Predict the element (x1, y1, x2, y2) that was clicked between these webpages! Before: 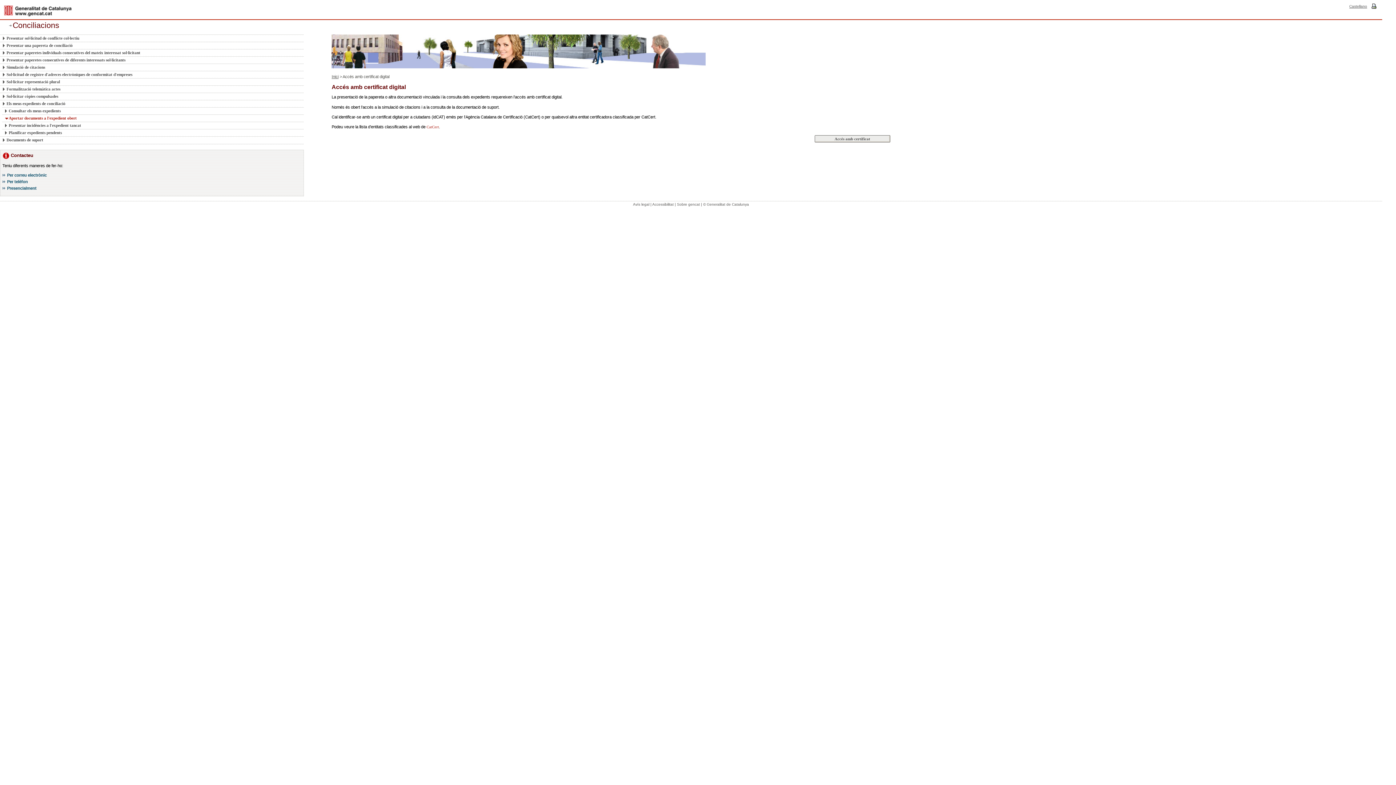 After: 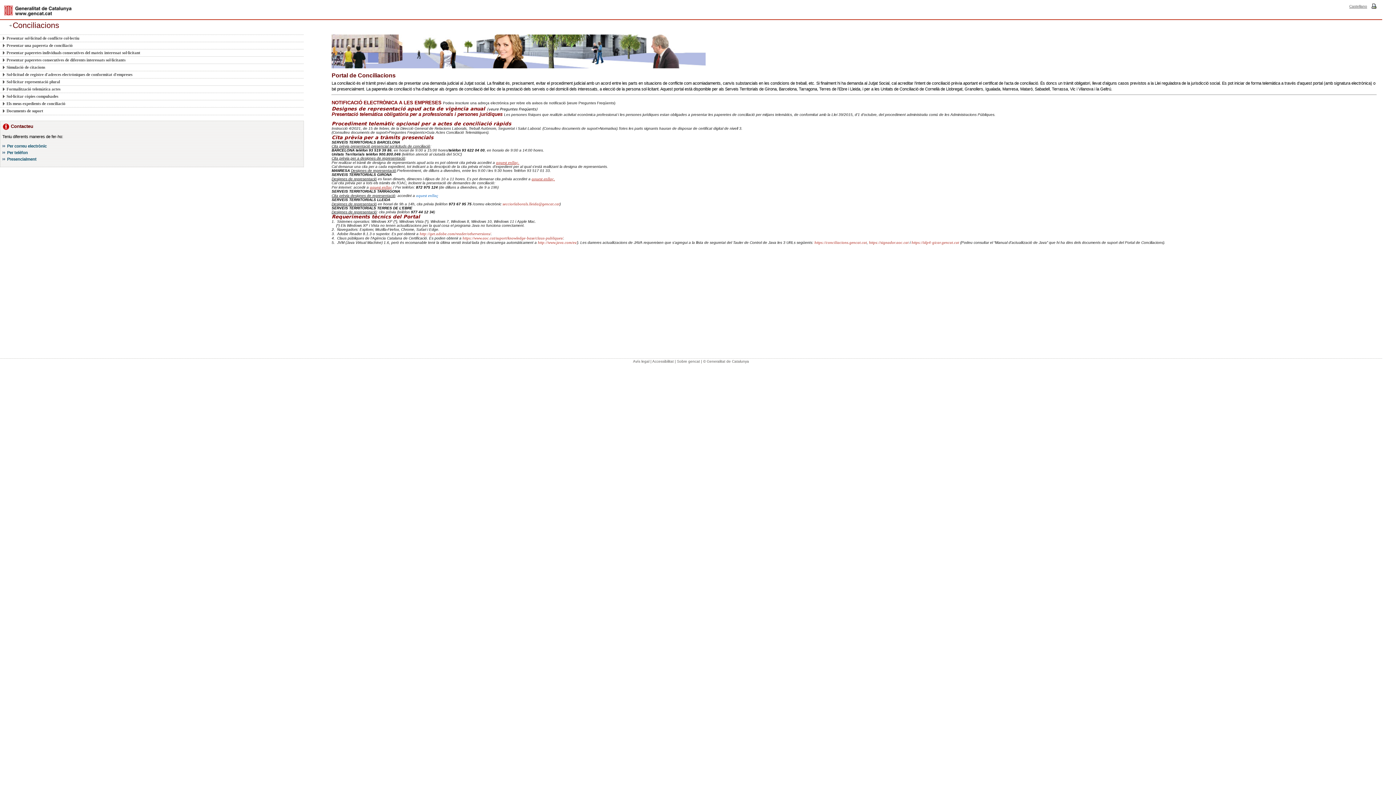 Action: bbox: (9, 21, 59, 29) label: Conciliacions